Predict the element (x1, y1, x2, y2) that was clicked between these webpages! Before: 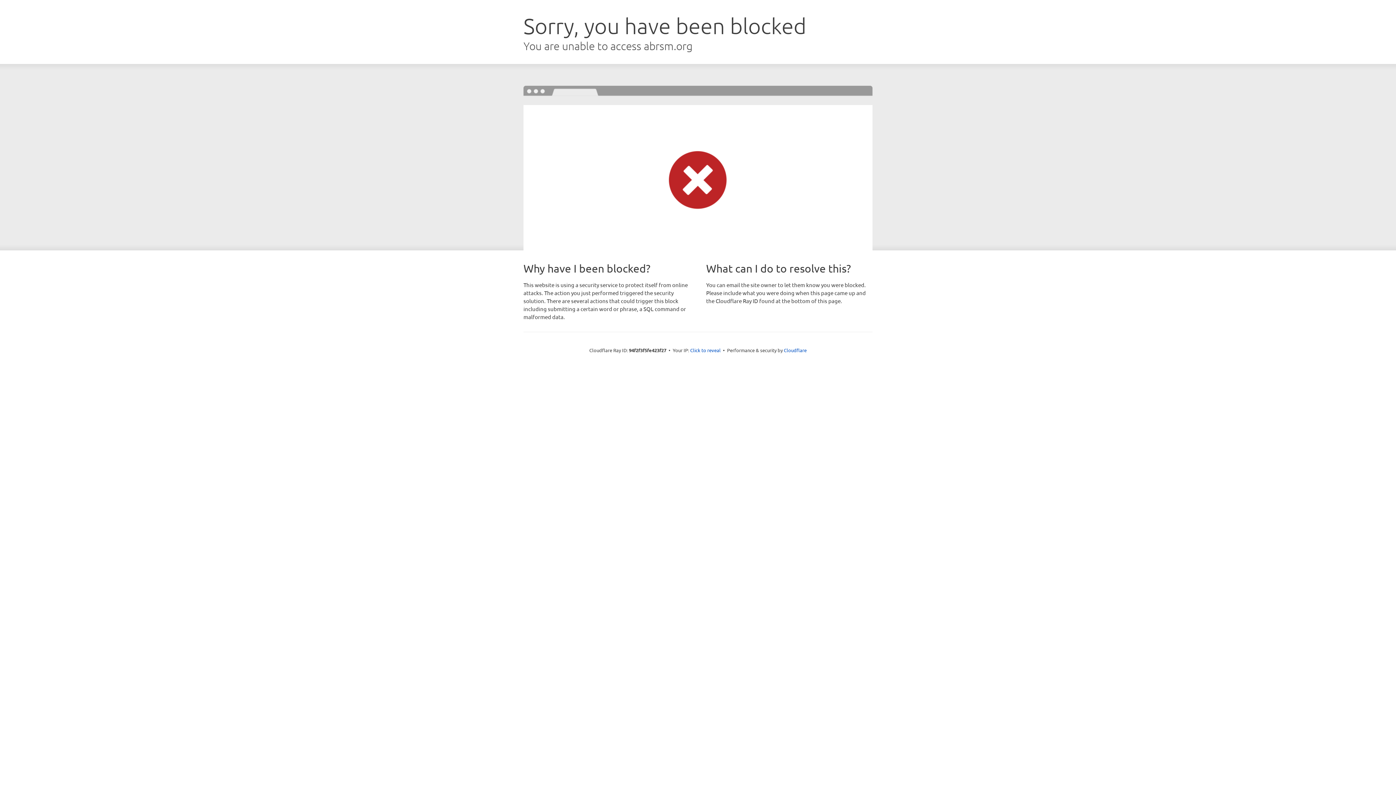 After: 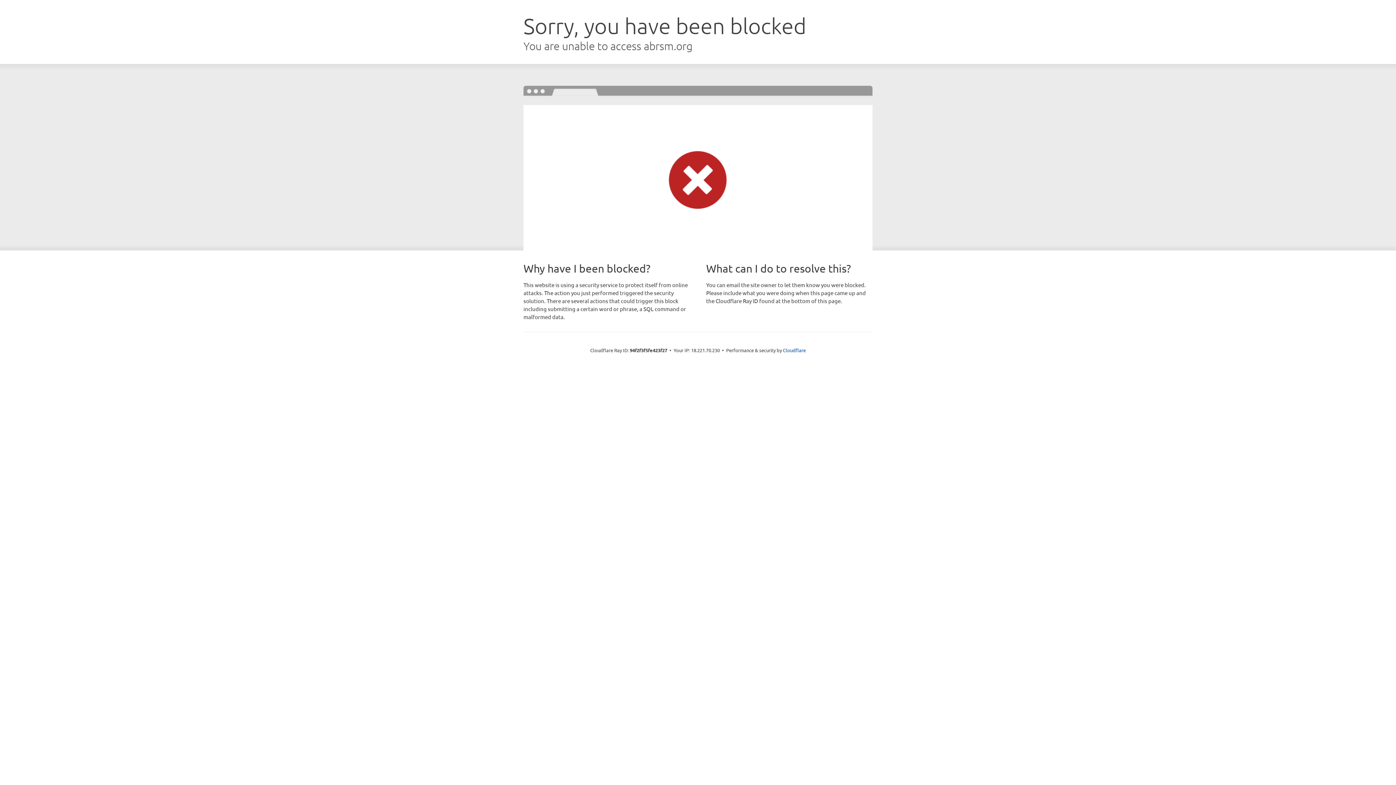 Action: label: Click to reveal bbox: (690, 346, 720, 353)